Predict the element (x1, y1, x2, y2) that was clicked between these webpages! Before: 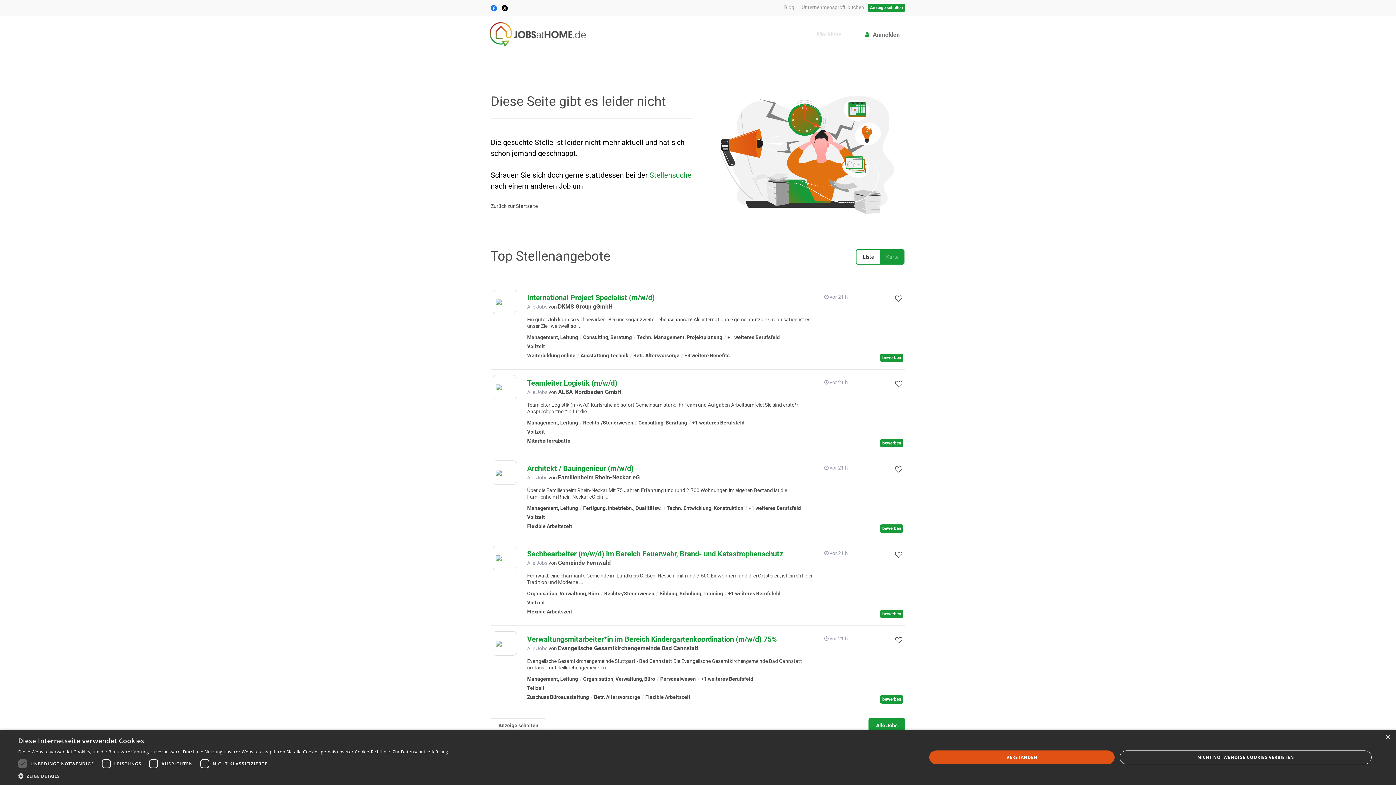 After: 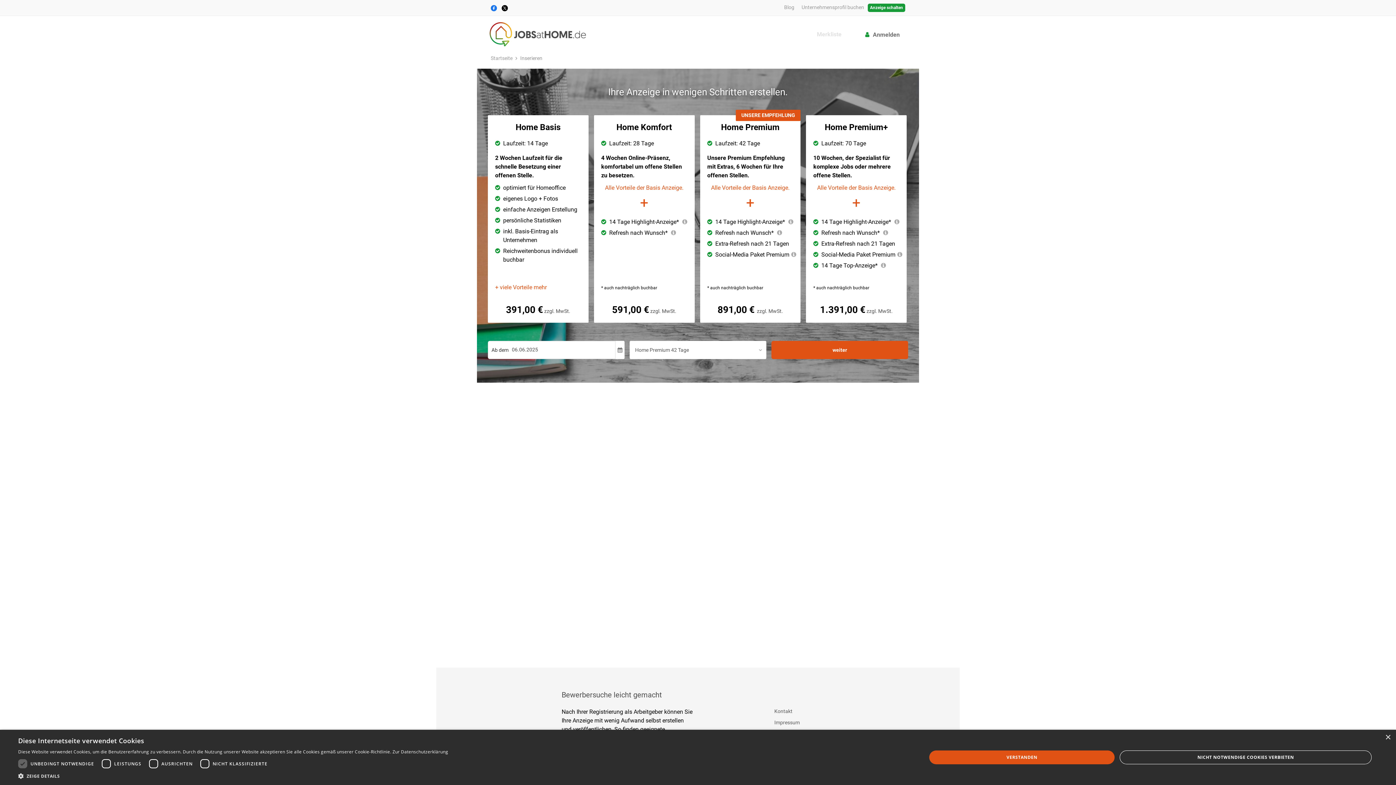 Action: bbox: (490, 718, 546, 733) label: Anzeige schalten